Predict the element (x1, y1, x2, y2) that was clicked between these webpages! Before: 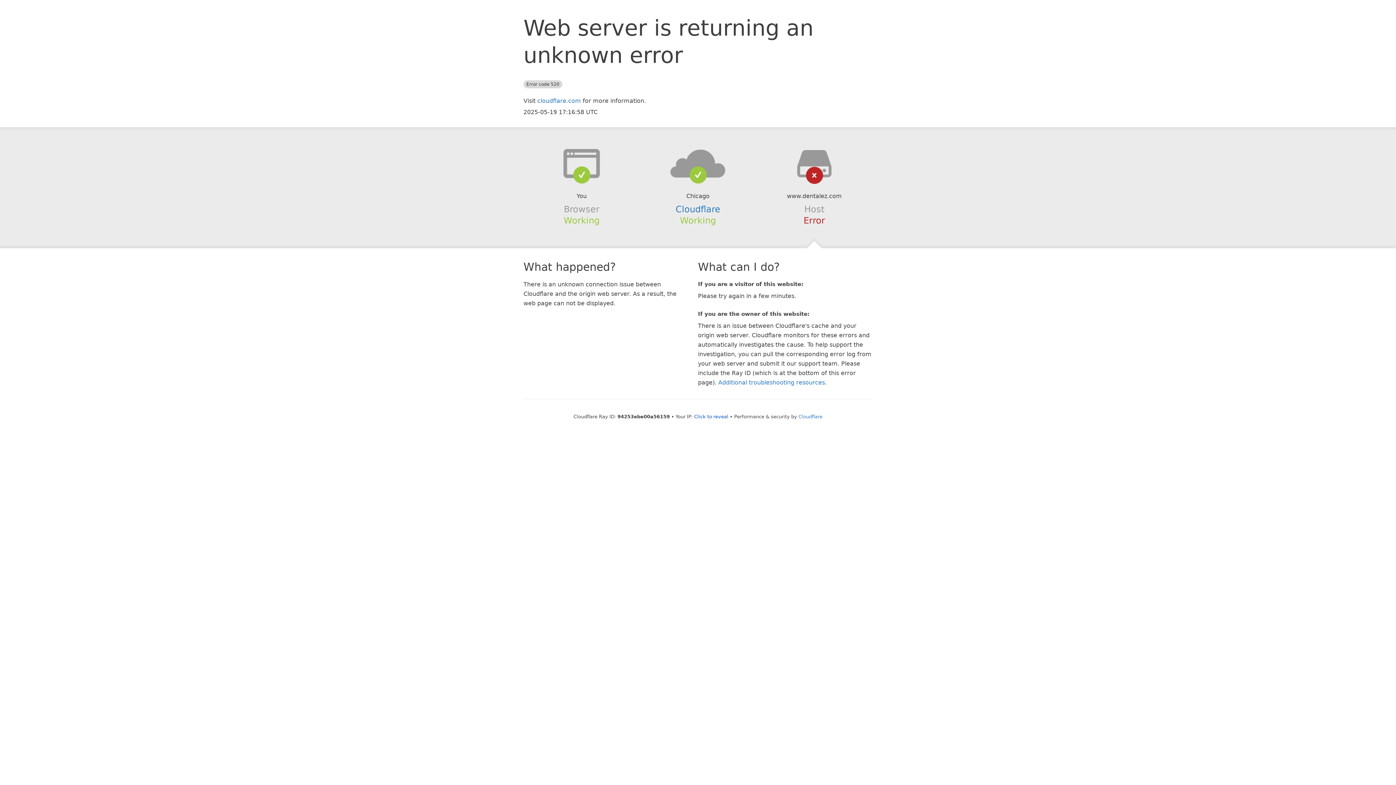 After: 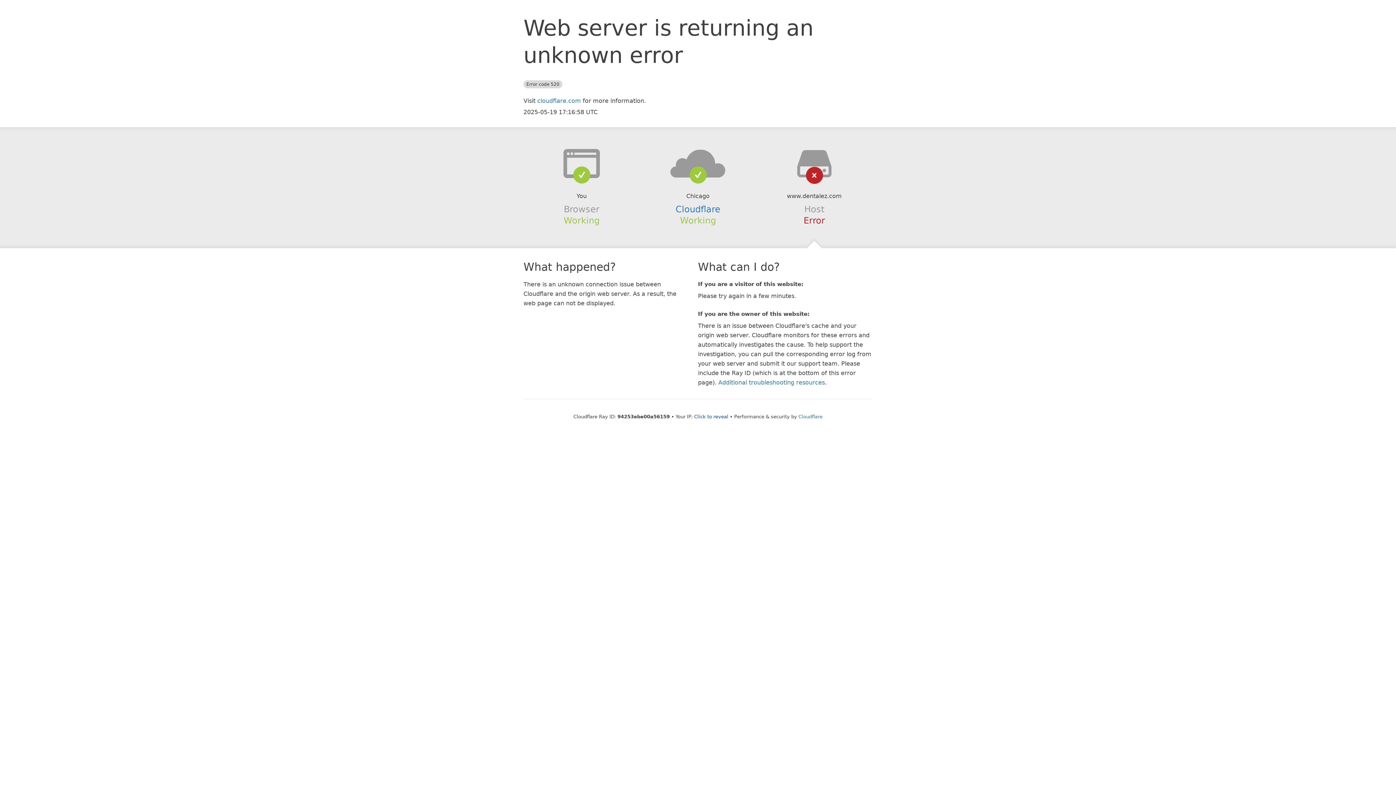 Action: bbox: (639, 148, 756, 178)